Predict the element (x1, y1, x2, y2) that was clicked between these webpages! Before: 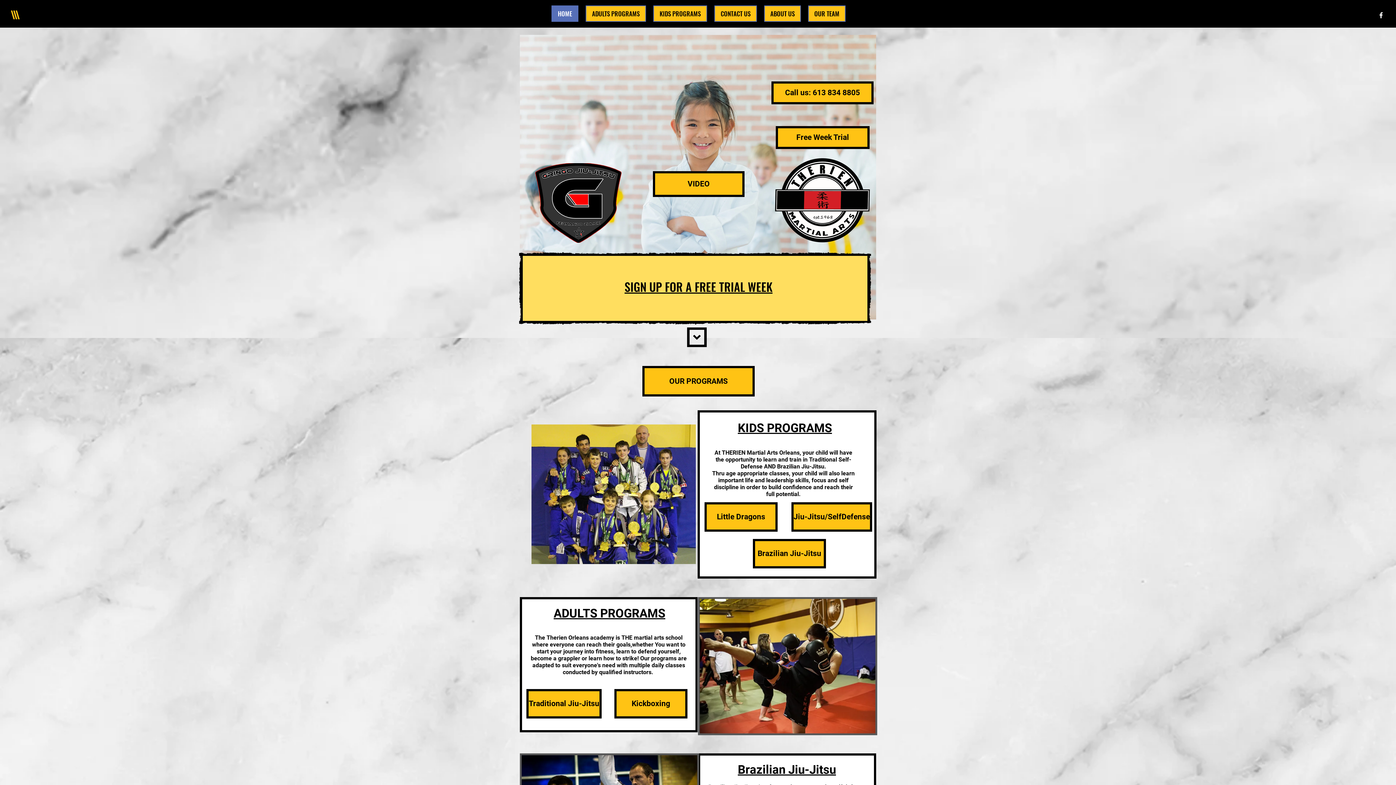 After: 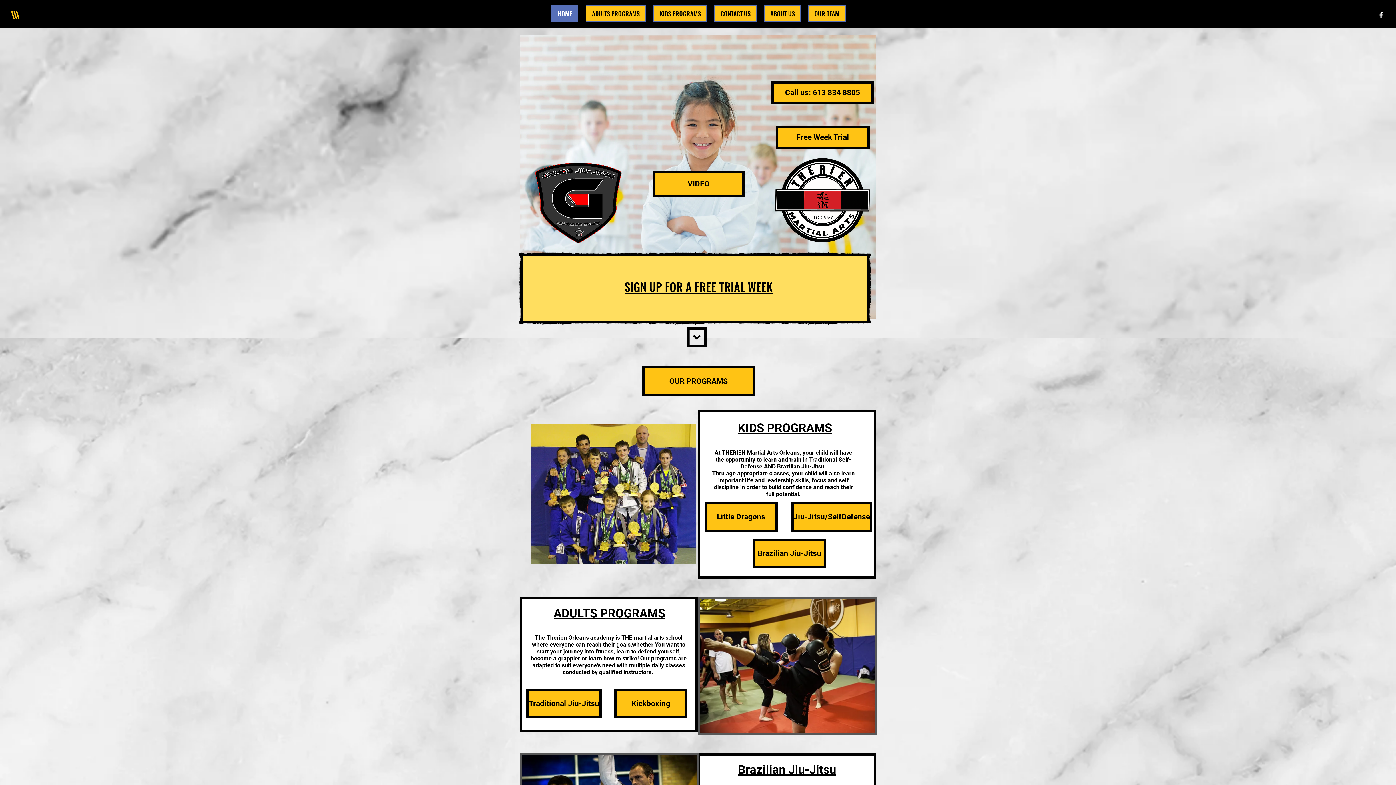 Action: label: White Facebook Icon bbox: (1377, 11, 1385, 19)